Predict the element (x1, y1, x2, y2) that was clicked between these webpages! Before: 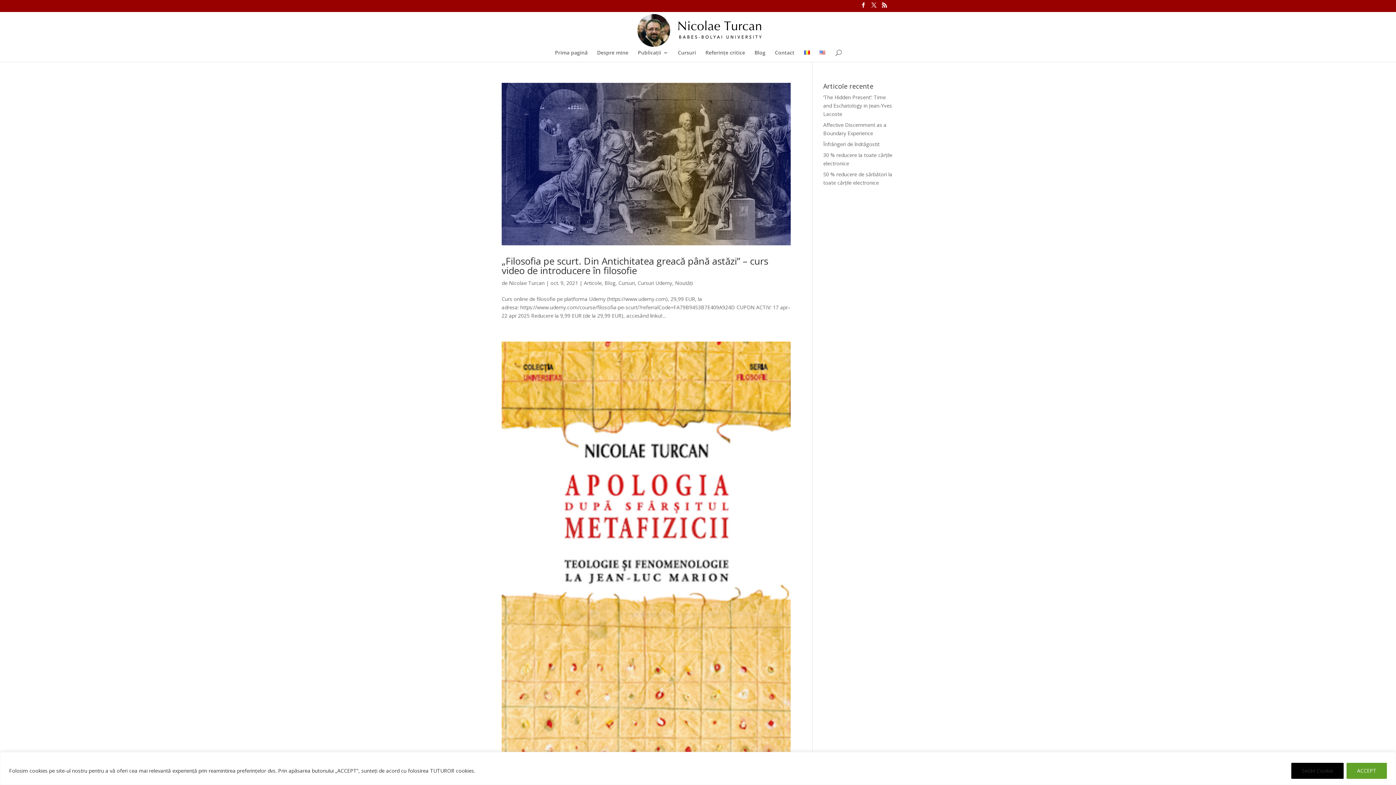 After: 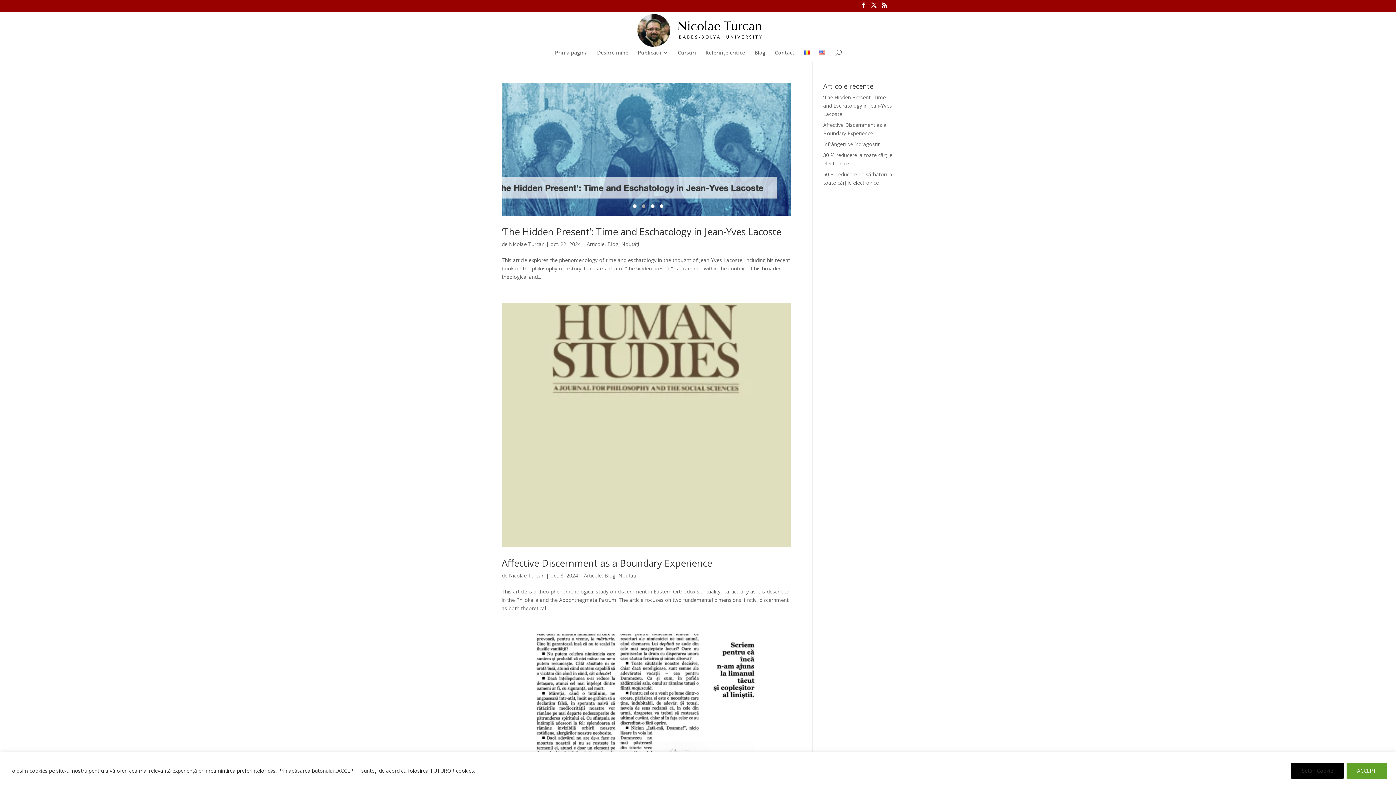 Action: label: Blog bbox: (604, 279, 615, 286)